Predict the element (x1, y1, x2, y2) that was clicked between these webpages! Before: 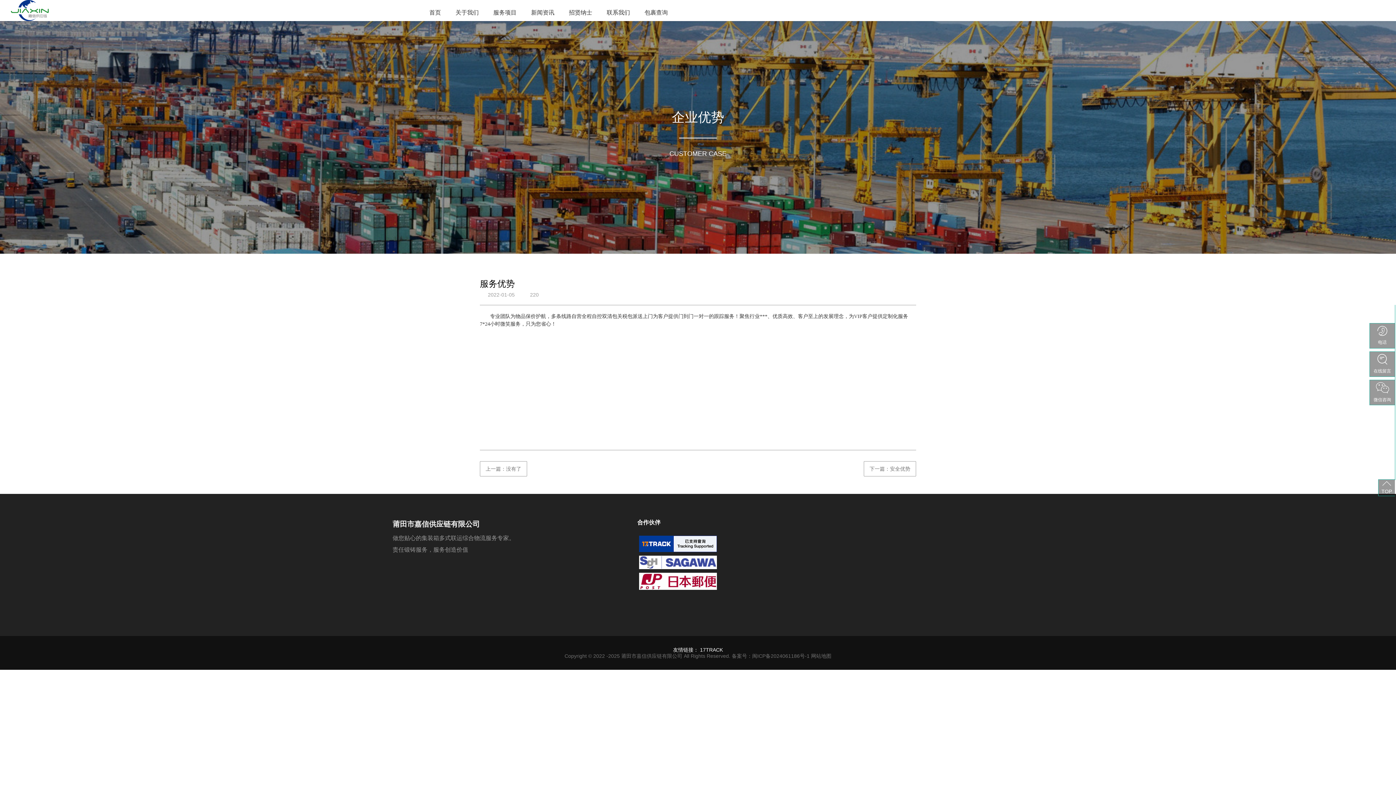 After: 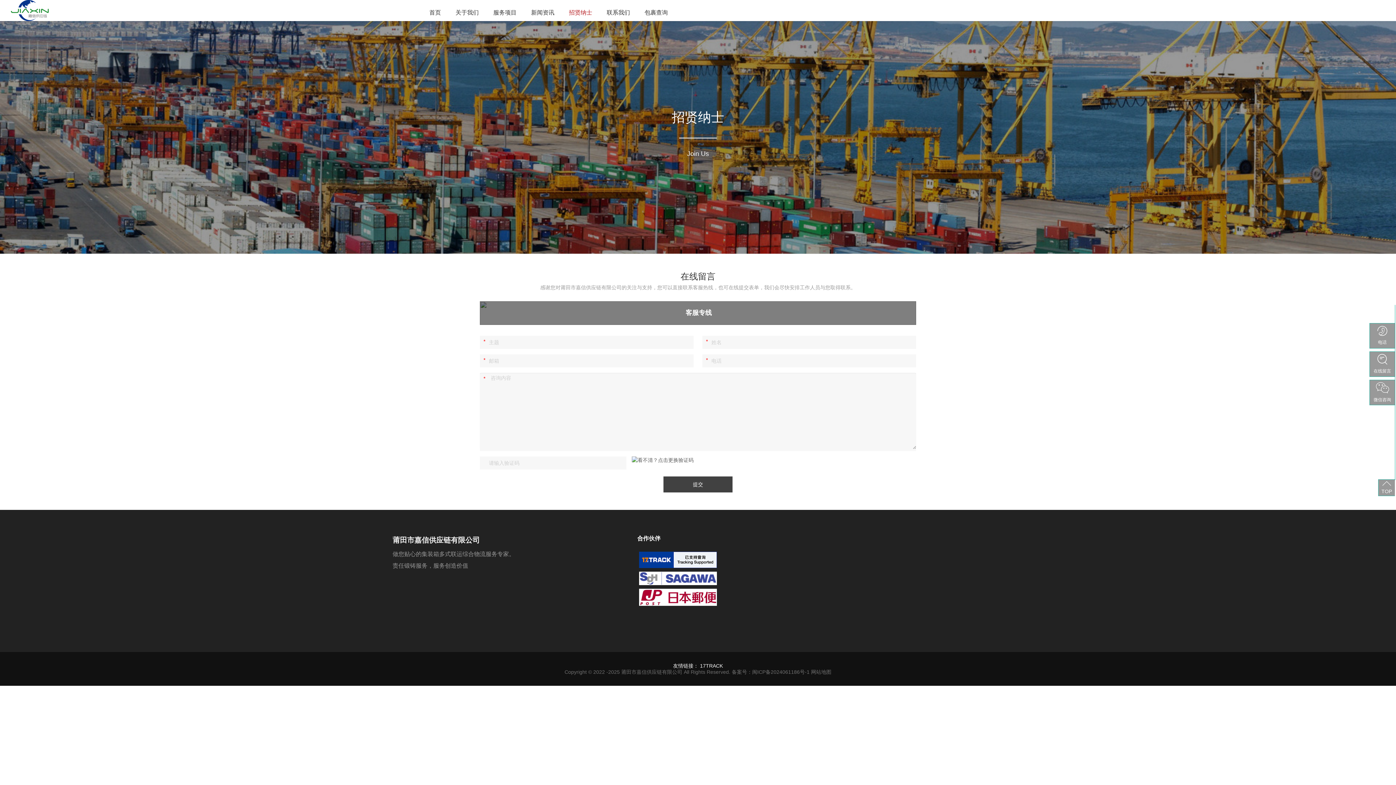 Action: bbox: (569, 0, 592, 25) label: 招贤纳士